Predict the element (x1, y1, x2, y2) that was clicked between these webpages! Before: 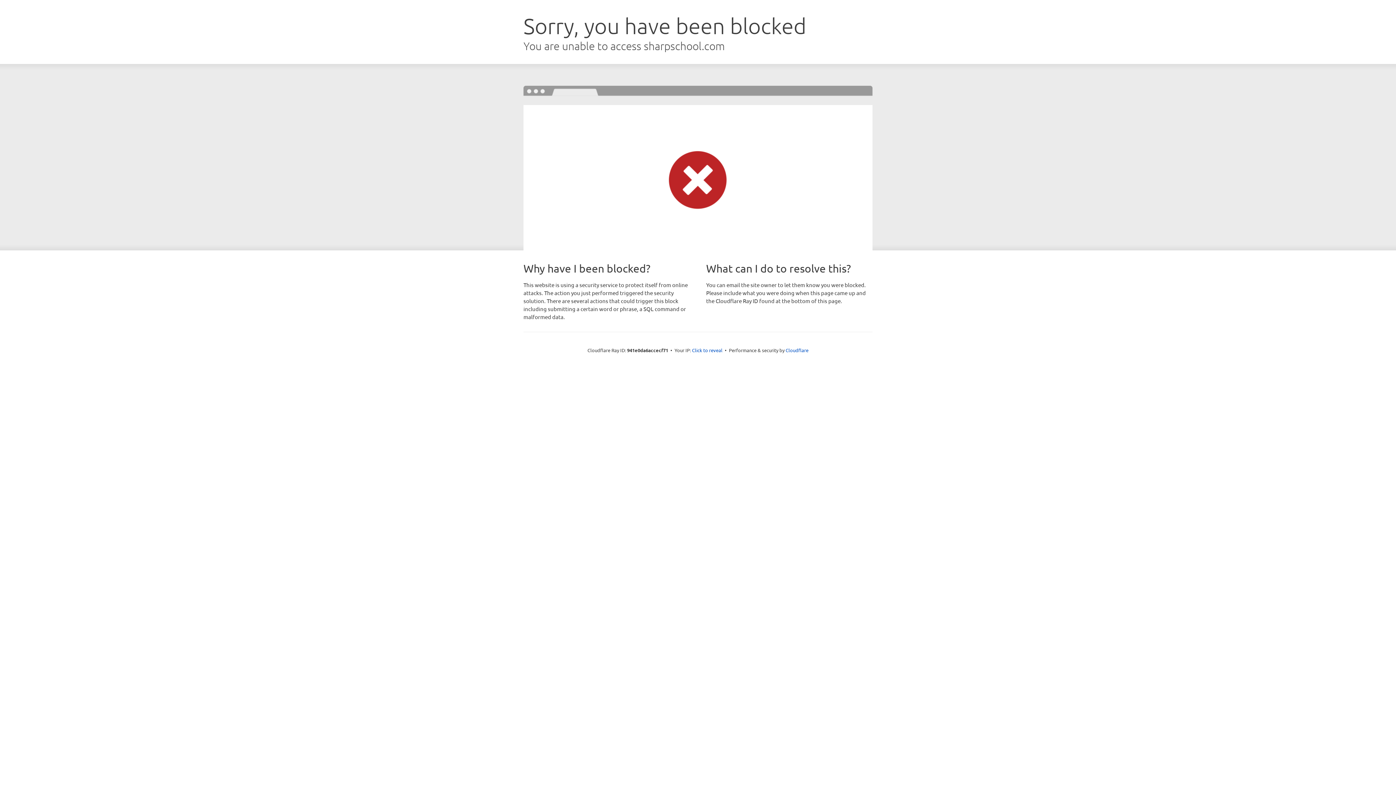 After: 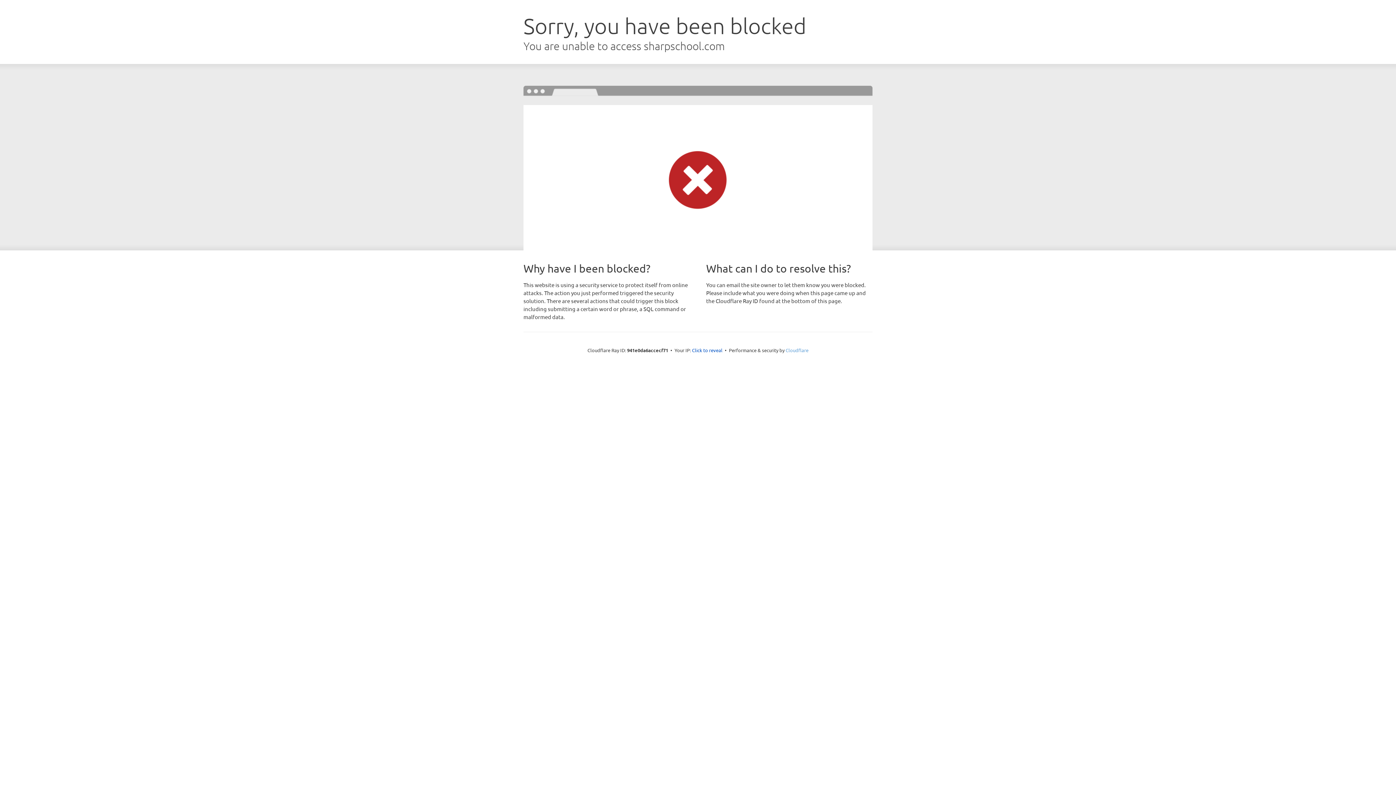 Action: bbox: (785, 347, 808, 353) label: Cloudflare